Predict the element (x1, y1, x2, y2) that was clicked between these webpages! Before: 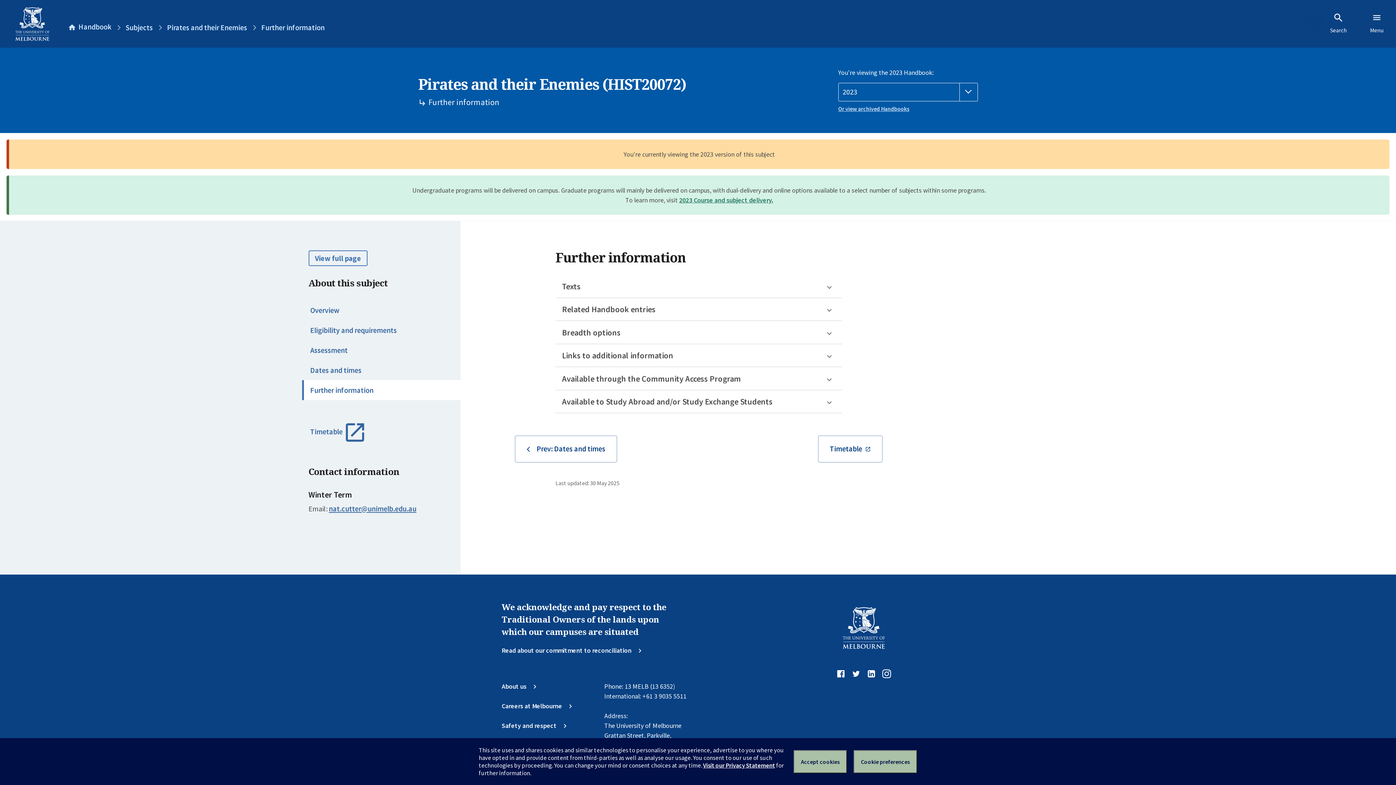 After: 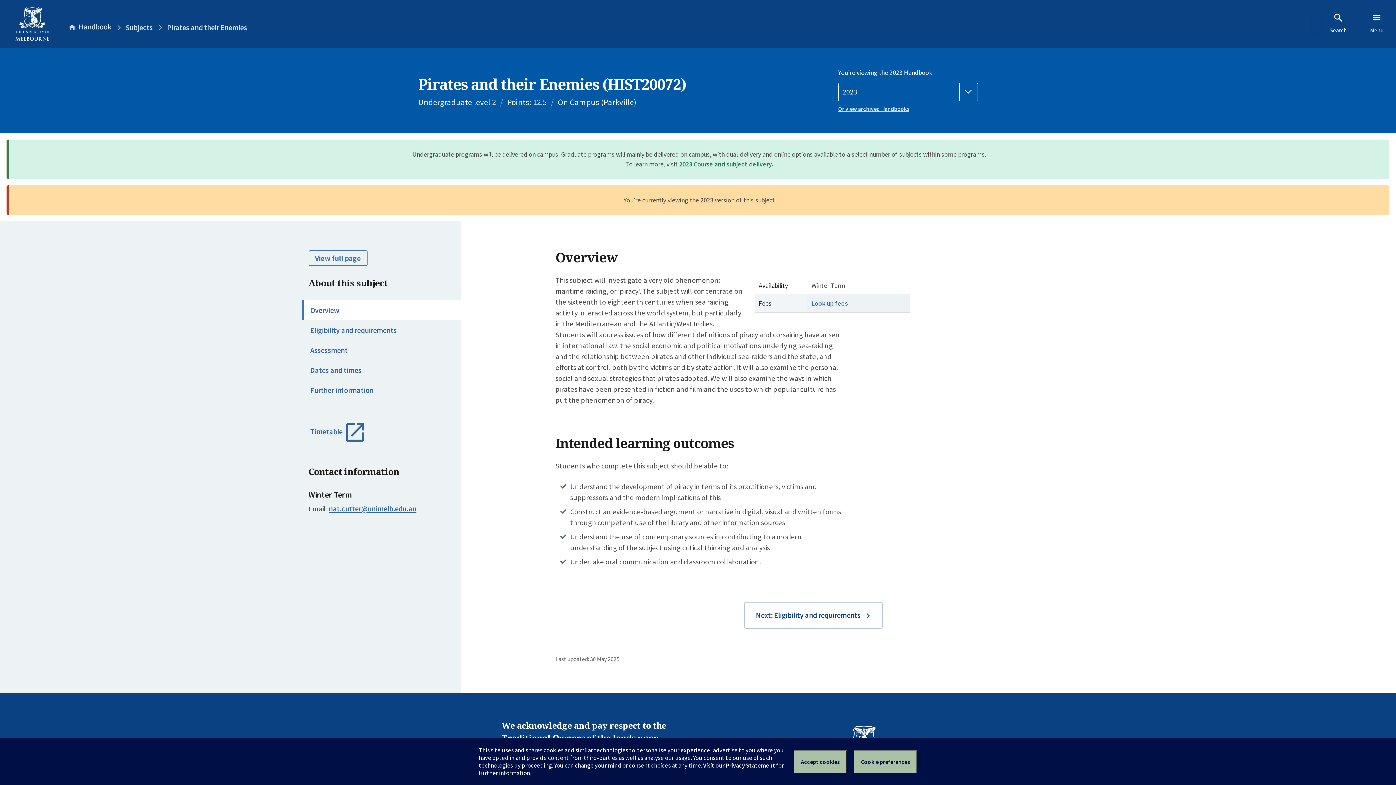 Action: bbox: (302, 300, 460, 320) label: Overview